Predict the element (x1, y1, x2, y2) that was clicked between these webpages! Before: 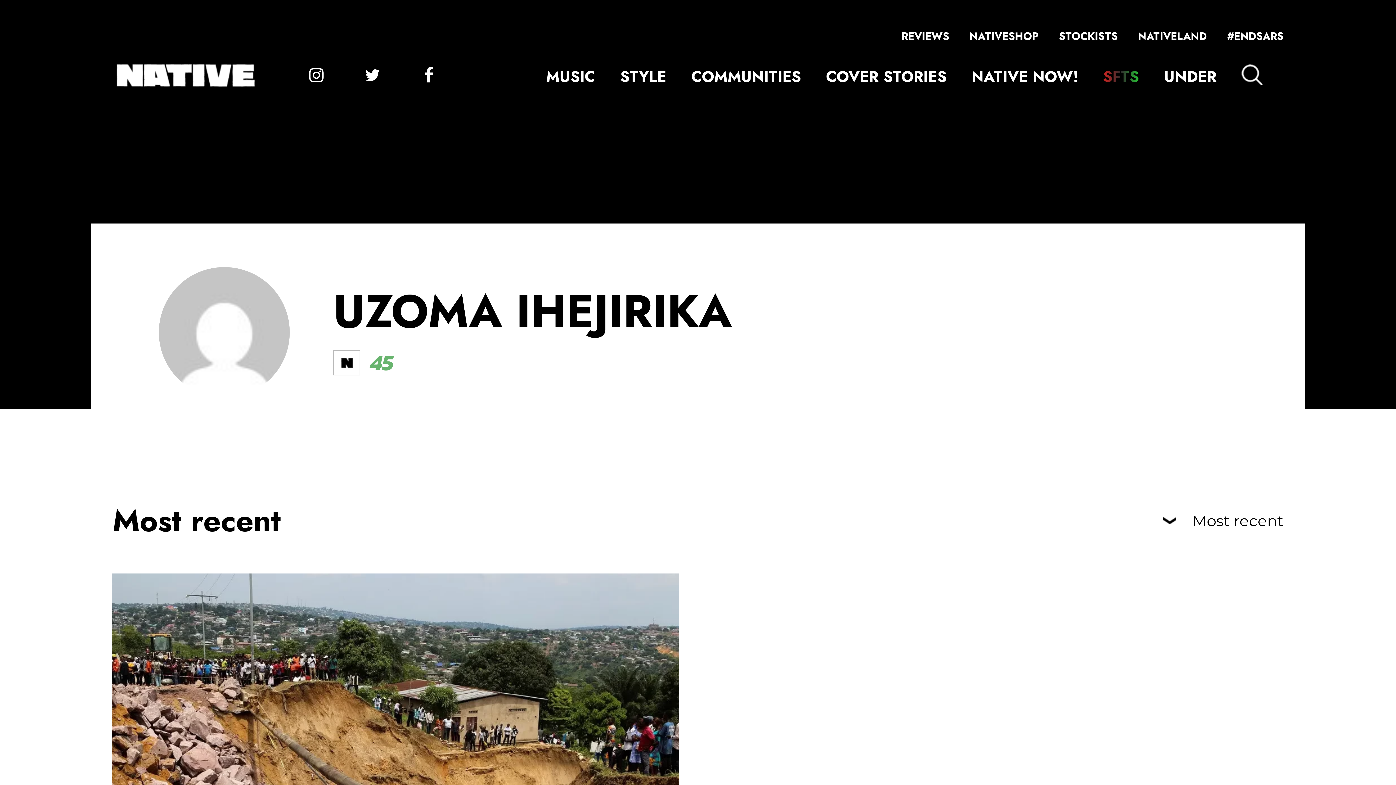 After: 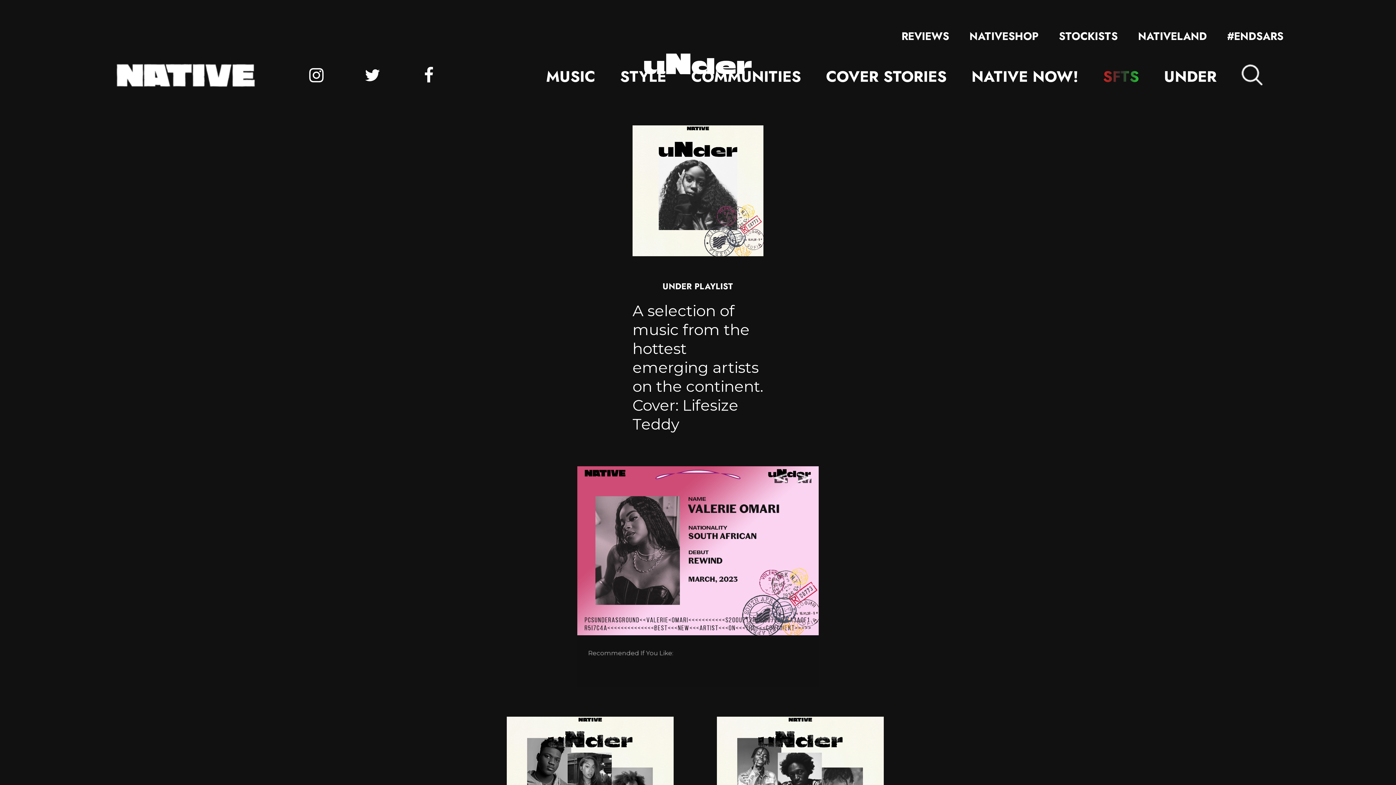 Action: bbox: (1164, 65, 1216, 87) label: UNDER